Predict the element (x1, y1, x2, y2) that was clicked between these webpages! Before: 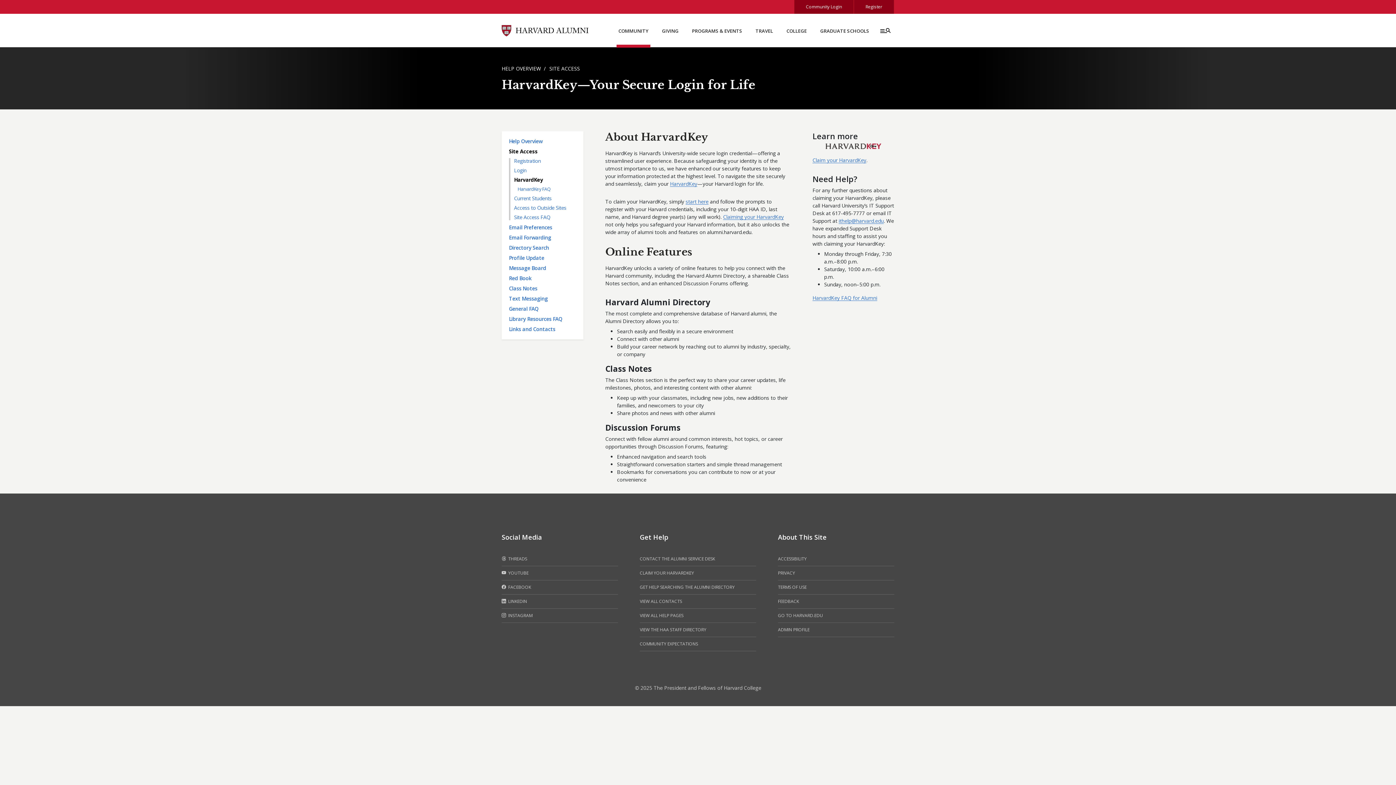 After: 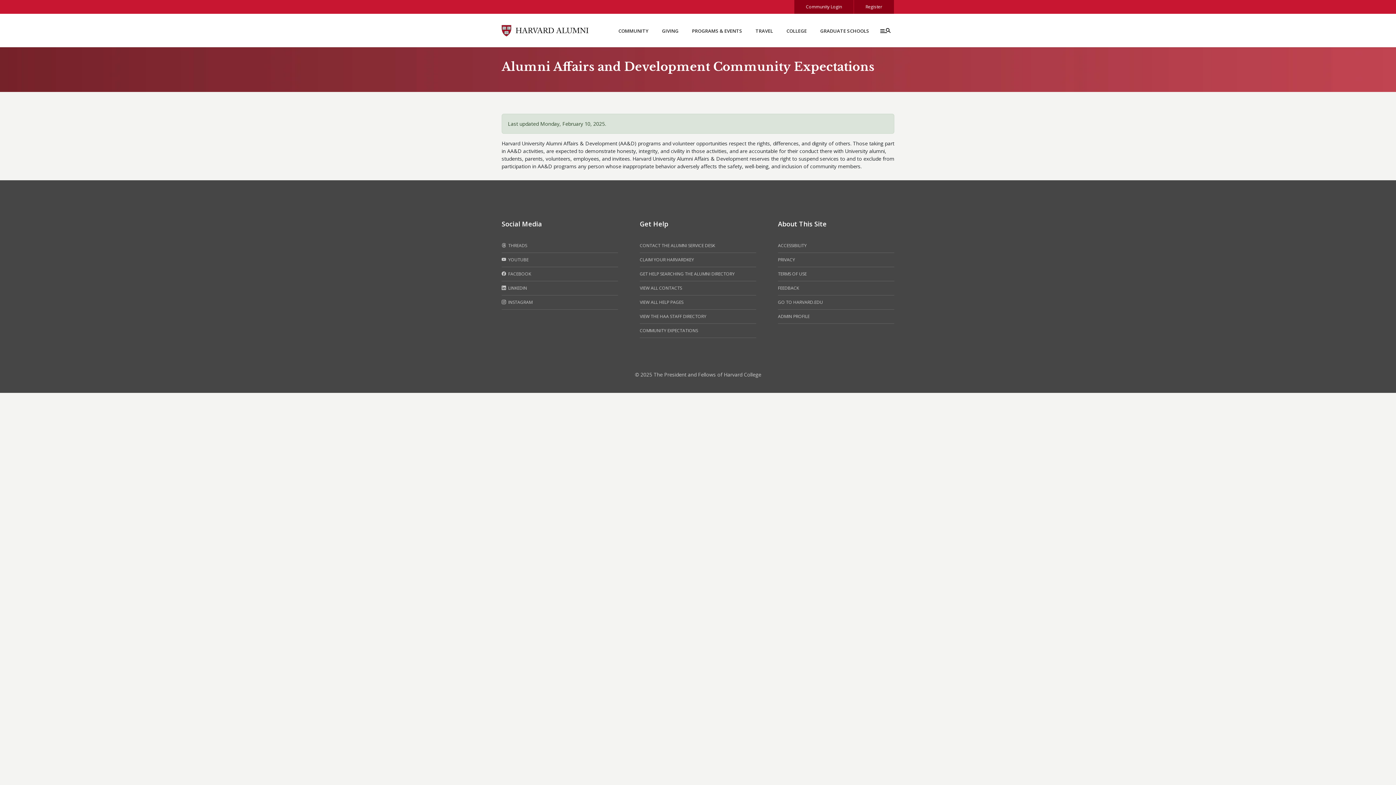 Action: bbox: (640, 641, 756, 651) label: COMMUNITY EXPECTATIONS